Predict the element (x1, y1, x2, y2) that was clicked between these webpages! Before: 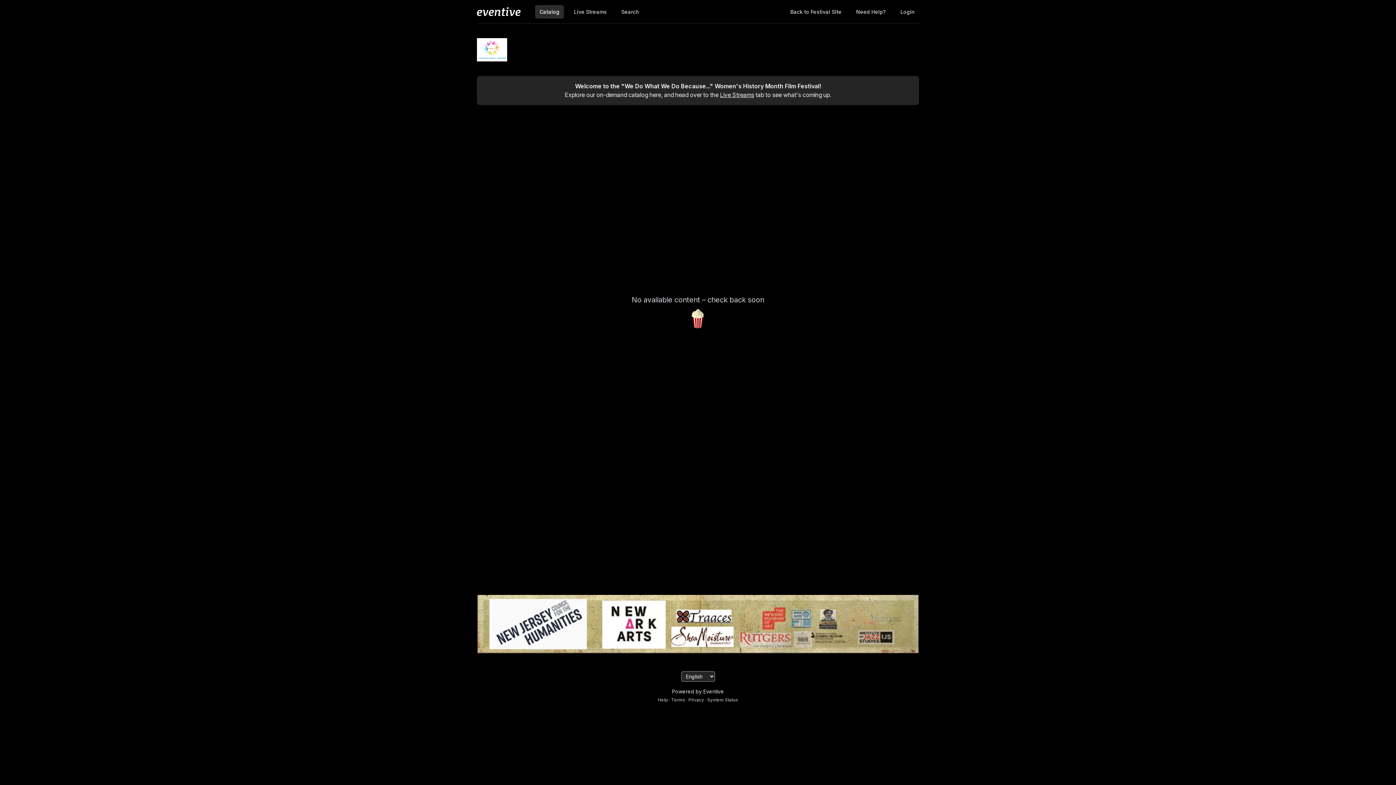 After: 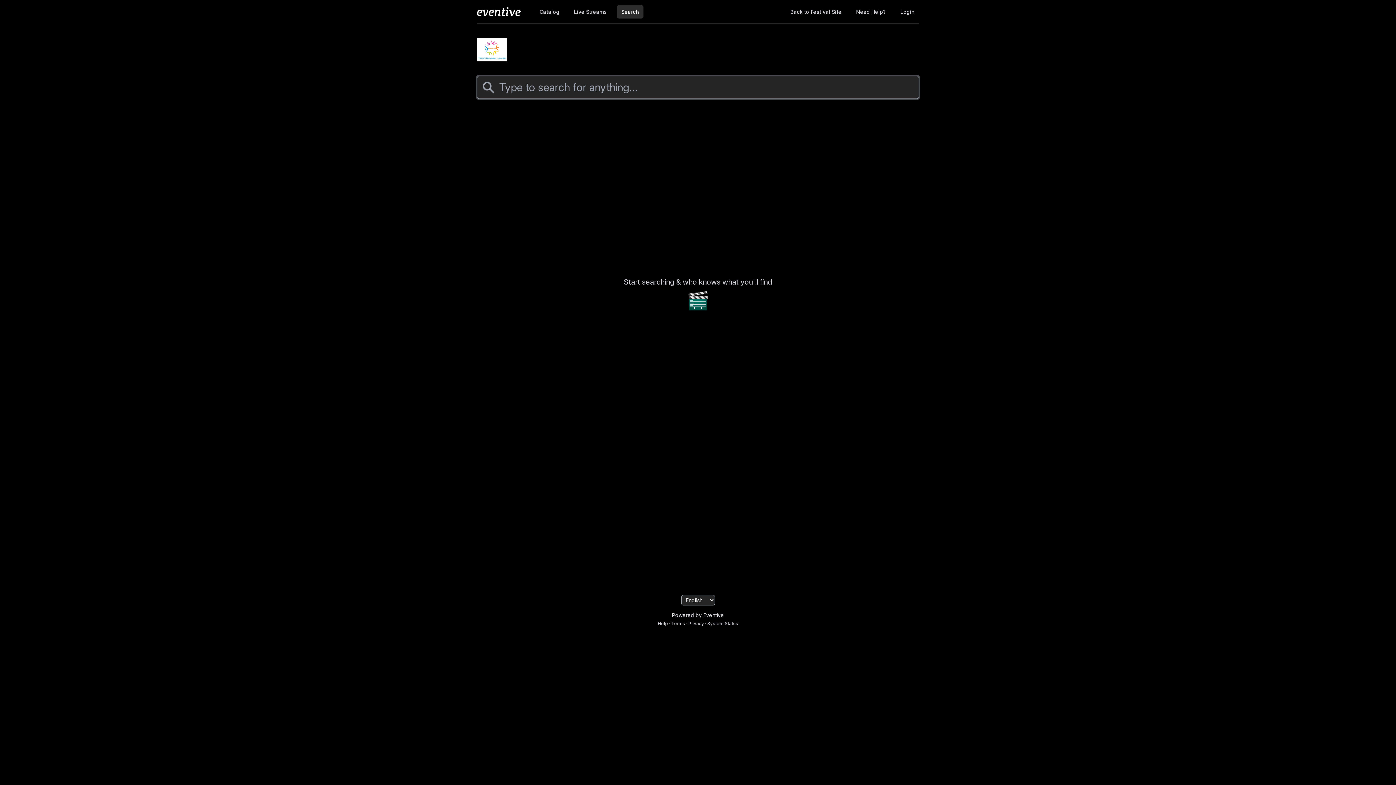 Action: bbox: (617, 4, 643, 18) label: Search